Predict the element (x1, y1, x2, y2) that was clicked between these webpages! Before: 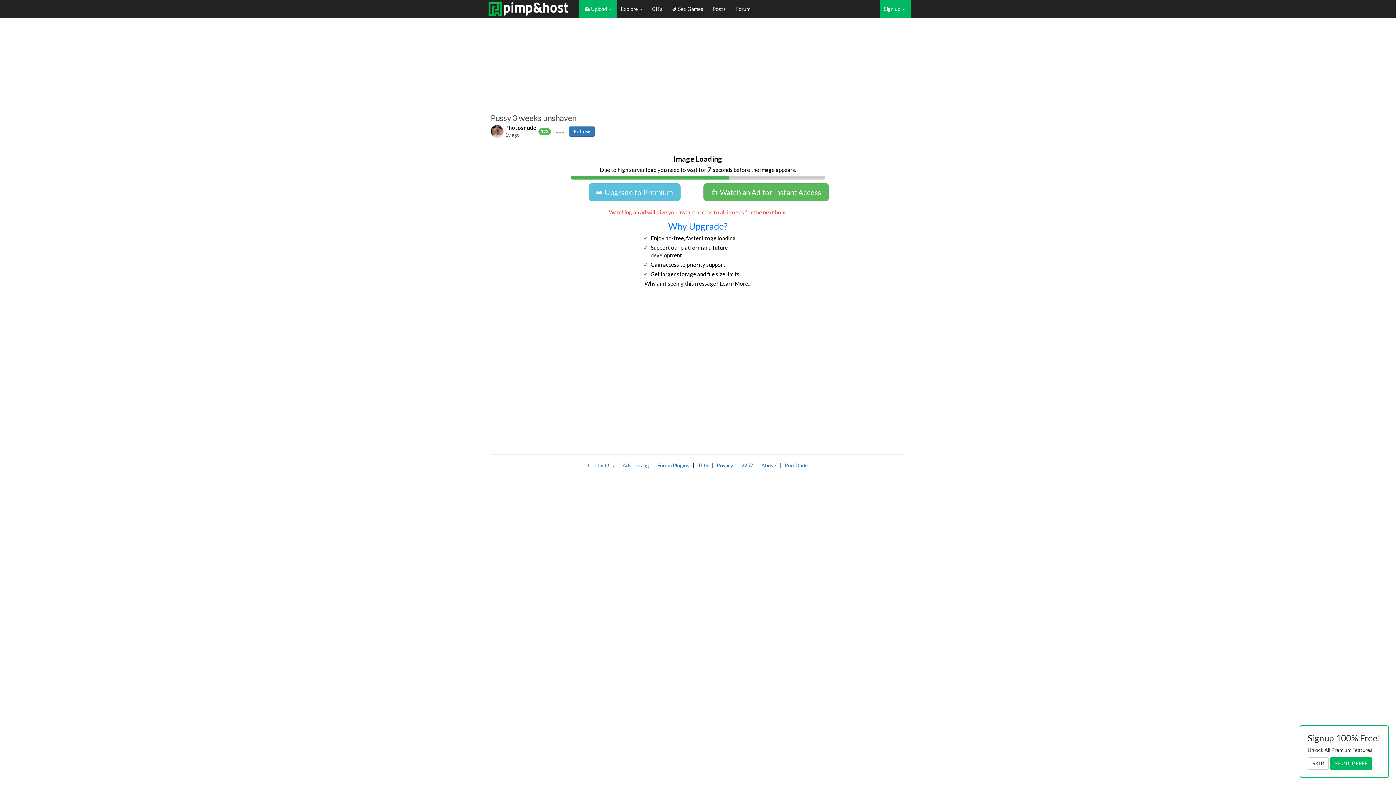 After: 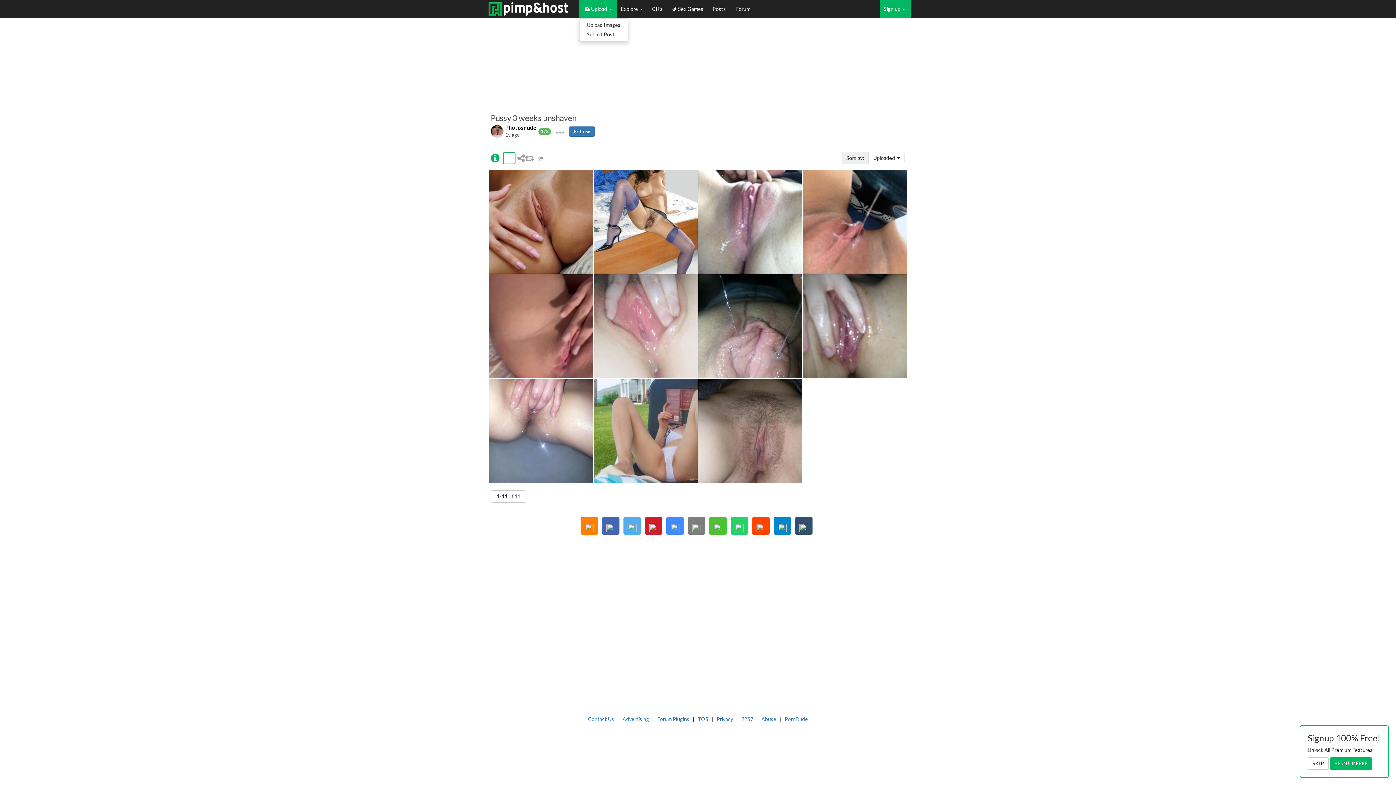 Action: label:  Upload  bbox: (579, 0, 617, 18)